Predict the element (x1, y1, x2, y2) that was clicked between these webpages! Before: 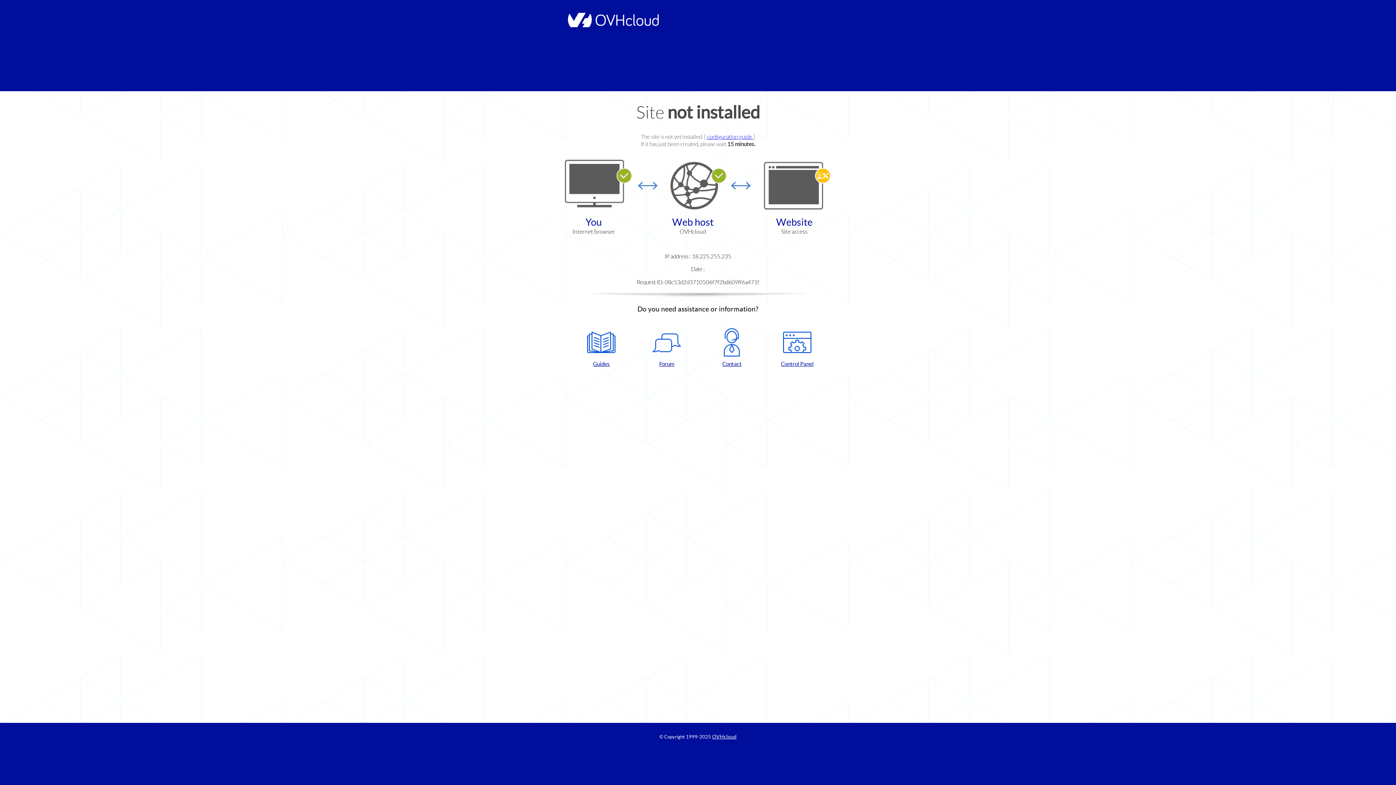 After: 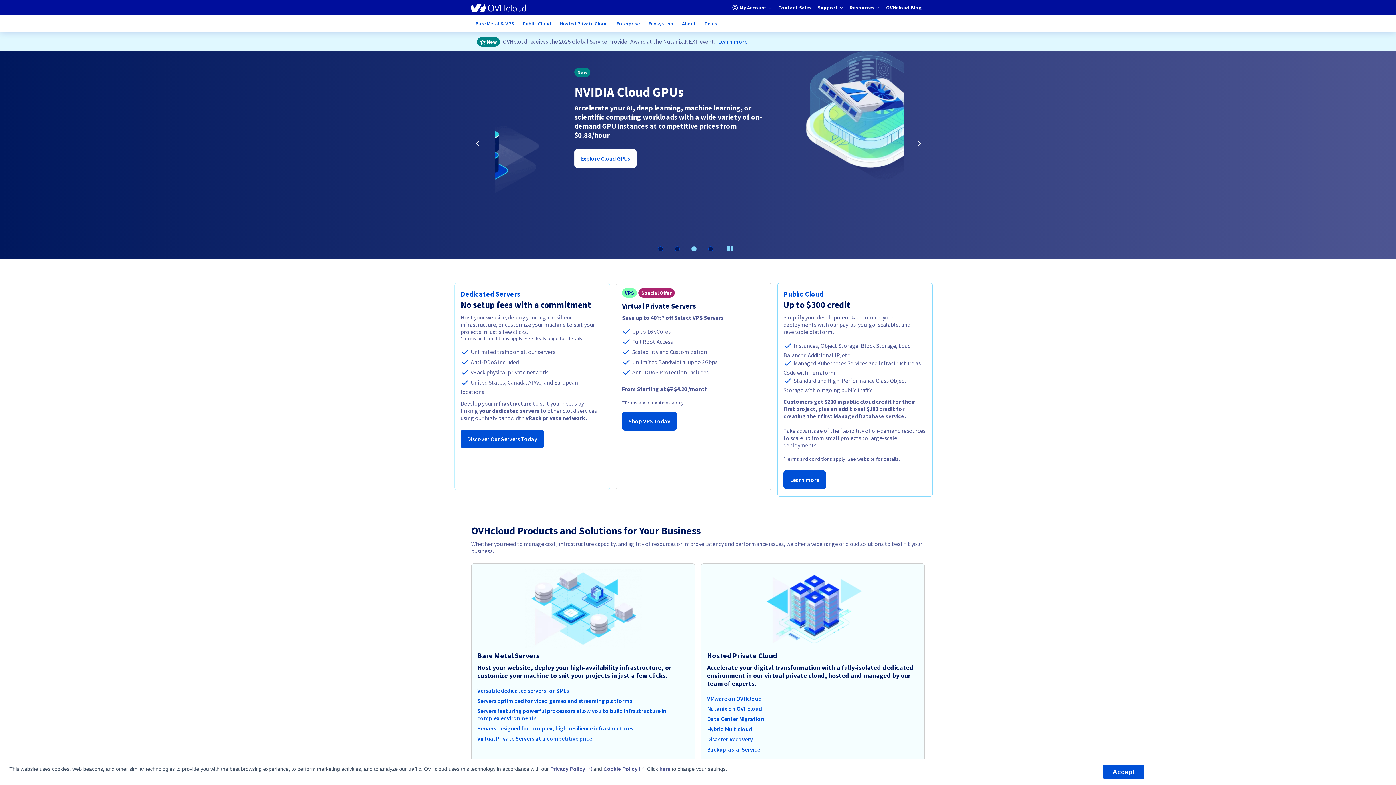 Action: bbox: (564, 22, 658, 28)